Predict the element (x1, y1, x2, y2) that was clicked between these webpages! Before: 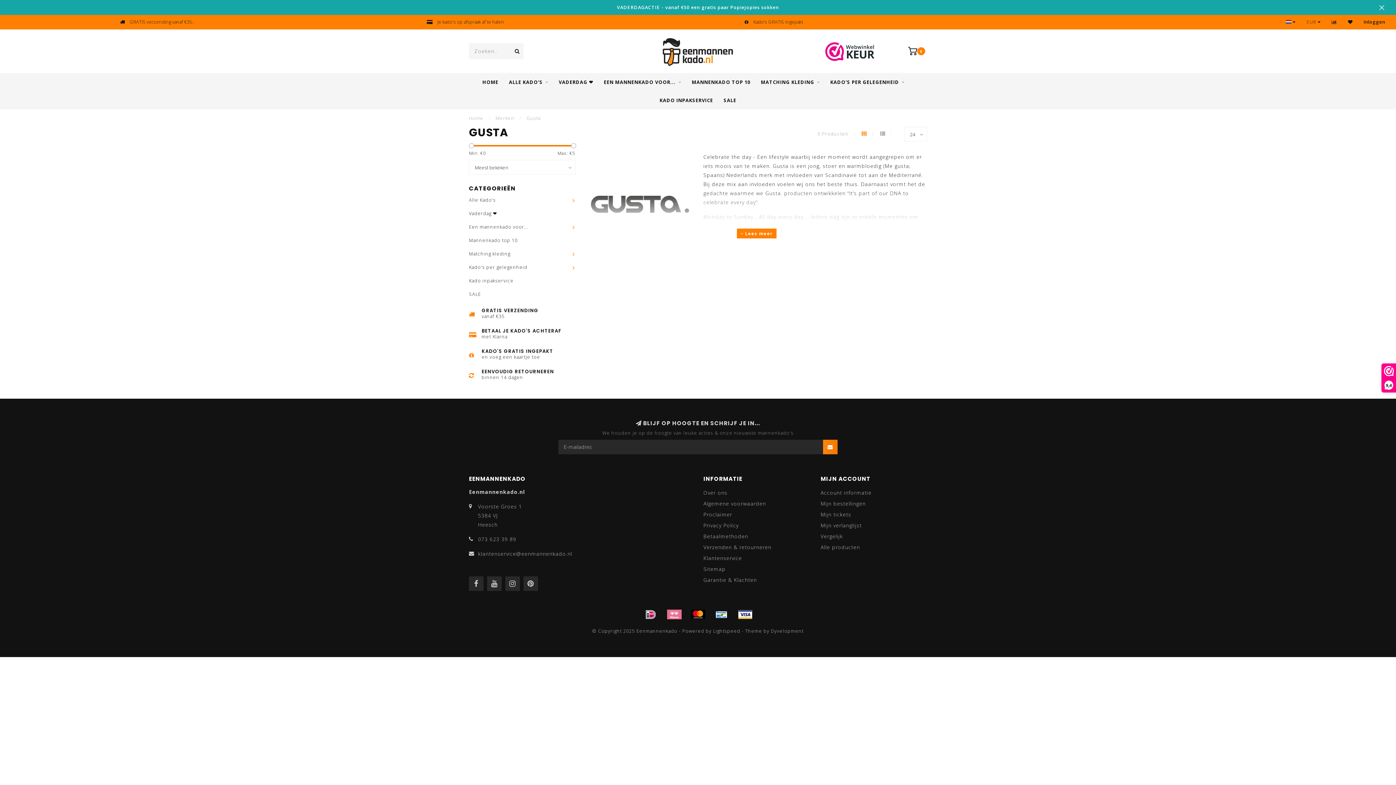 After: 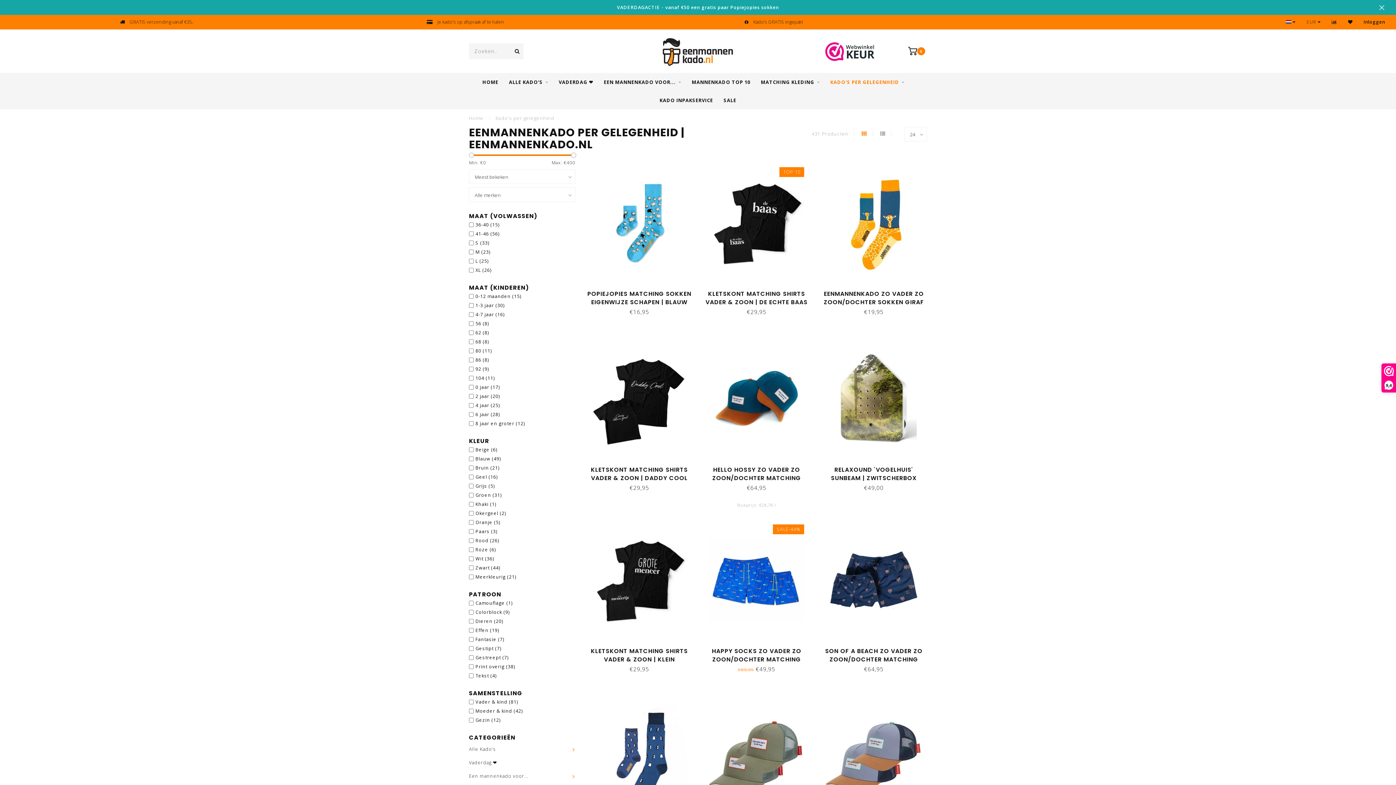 Action: bbox: (469, 264, 527, 270) label: Kado's per gelegenheid